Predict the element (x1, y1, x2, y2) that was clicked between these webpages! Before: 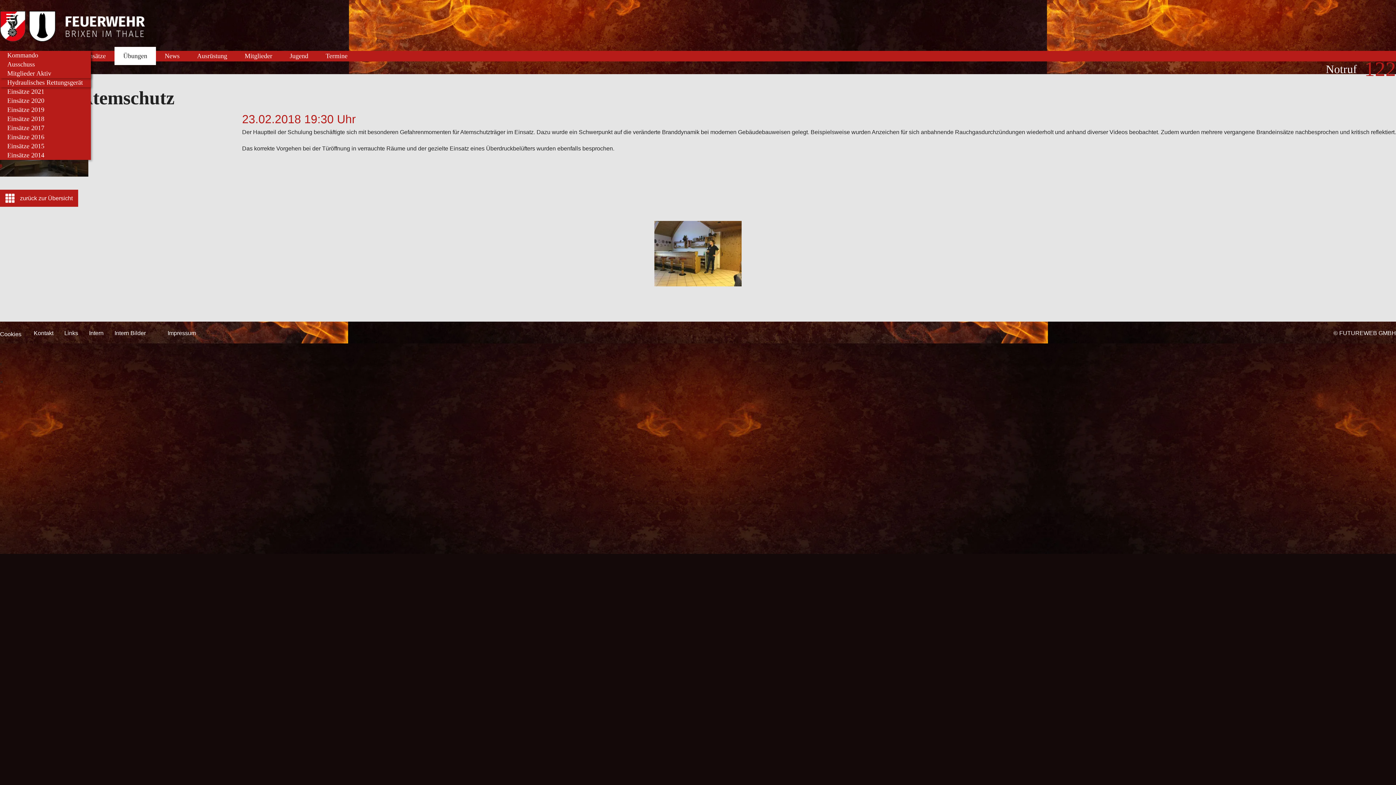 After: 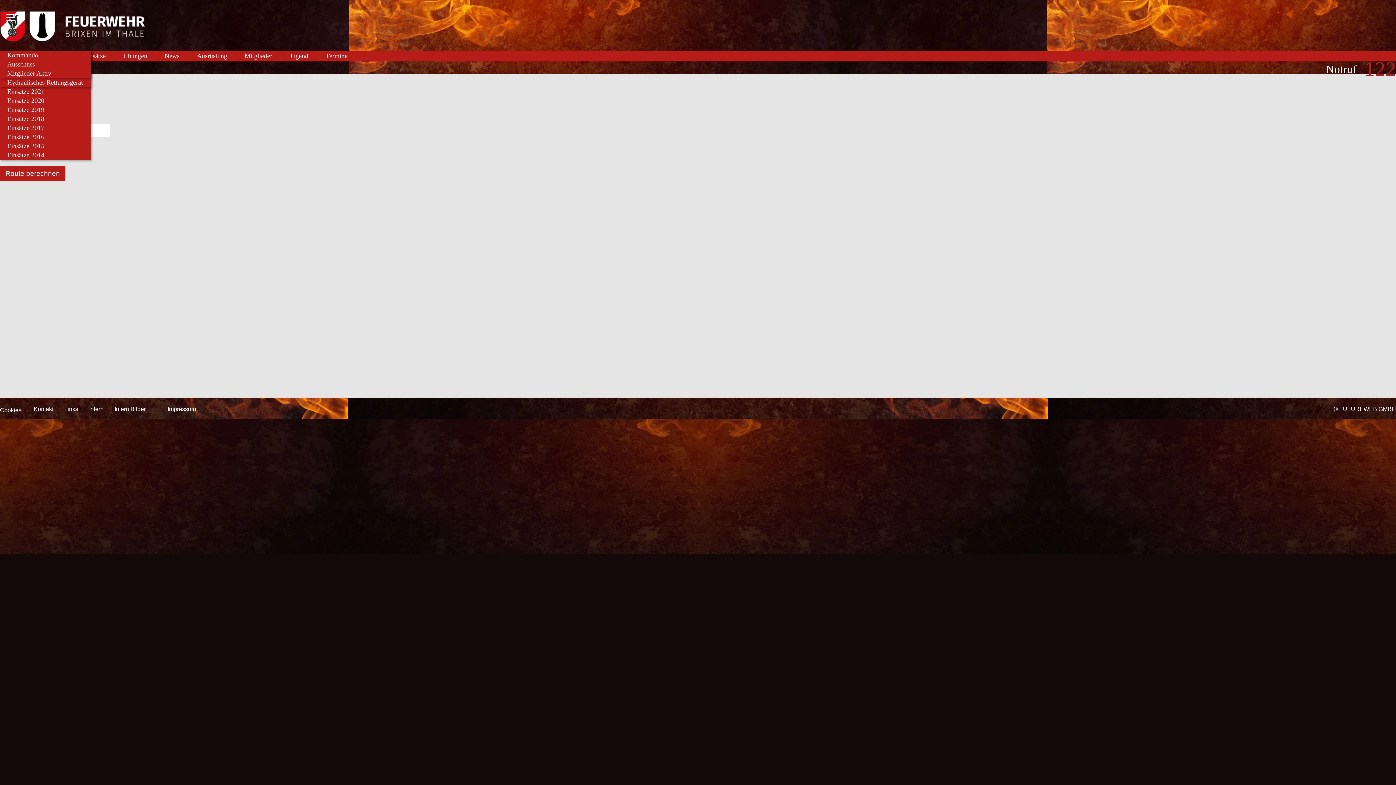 Action: label: Kontakt bbox: (33, 330, 64, 336)